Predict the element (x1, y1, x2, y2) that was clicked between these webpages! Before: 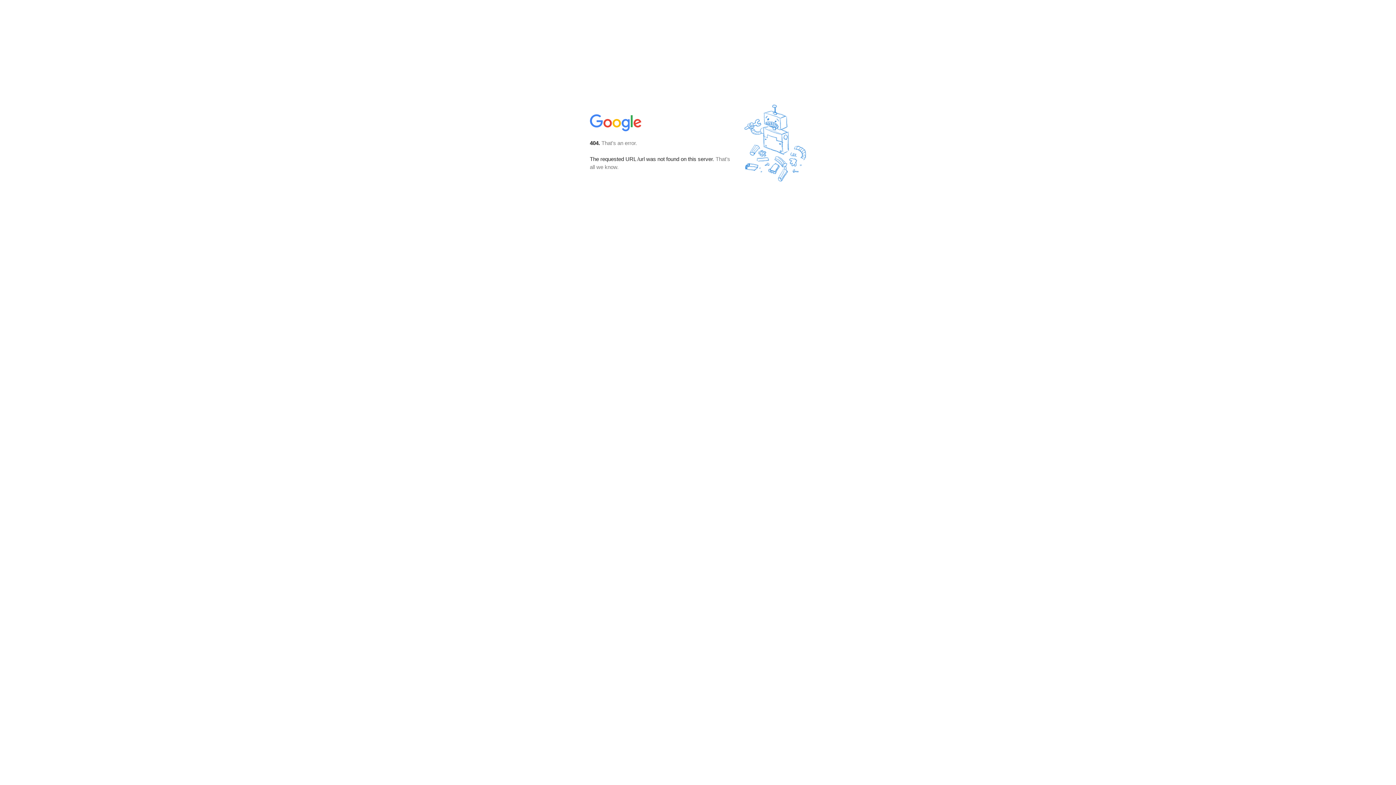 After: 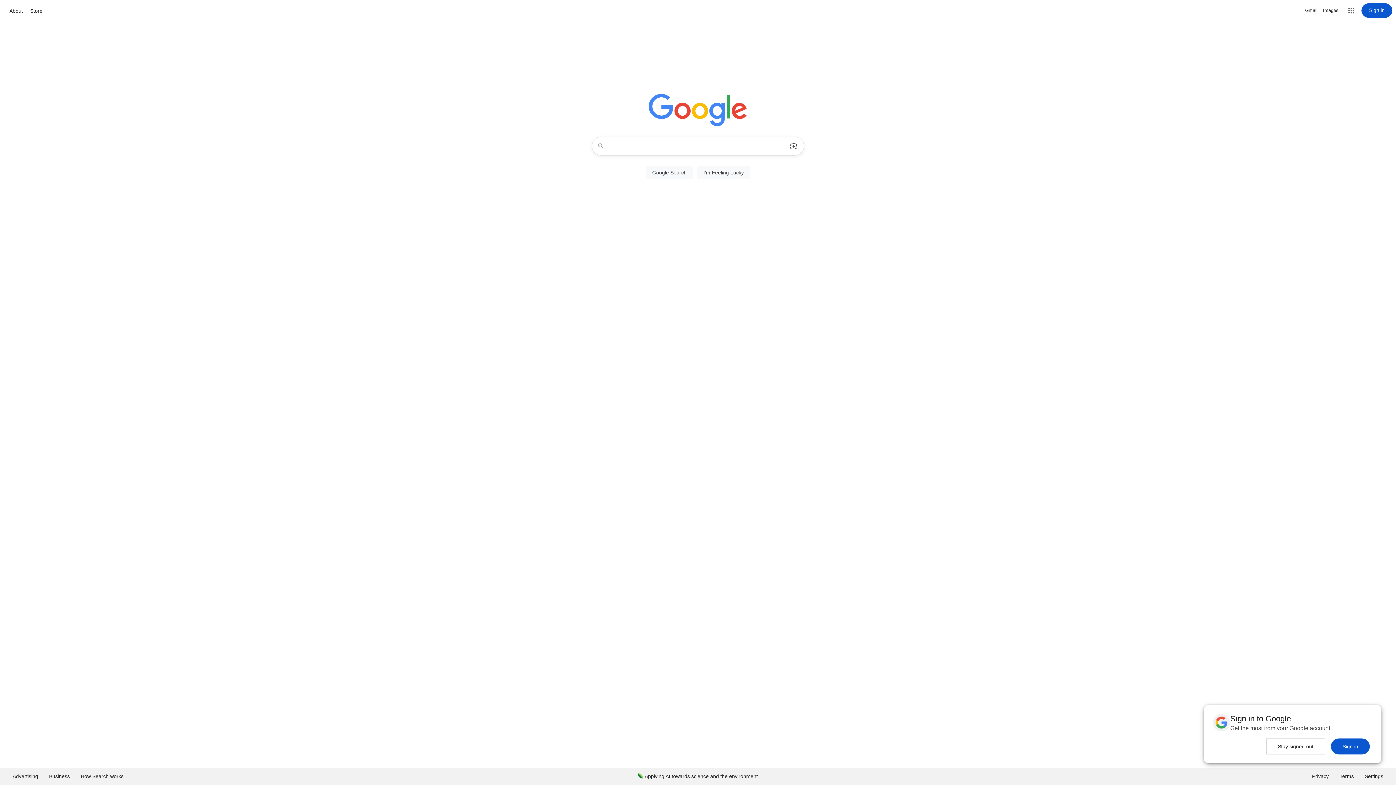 Action: bbox: (590, 127, 642, 134)